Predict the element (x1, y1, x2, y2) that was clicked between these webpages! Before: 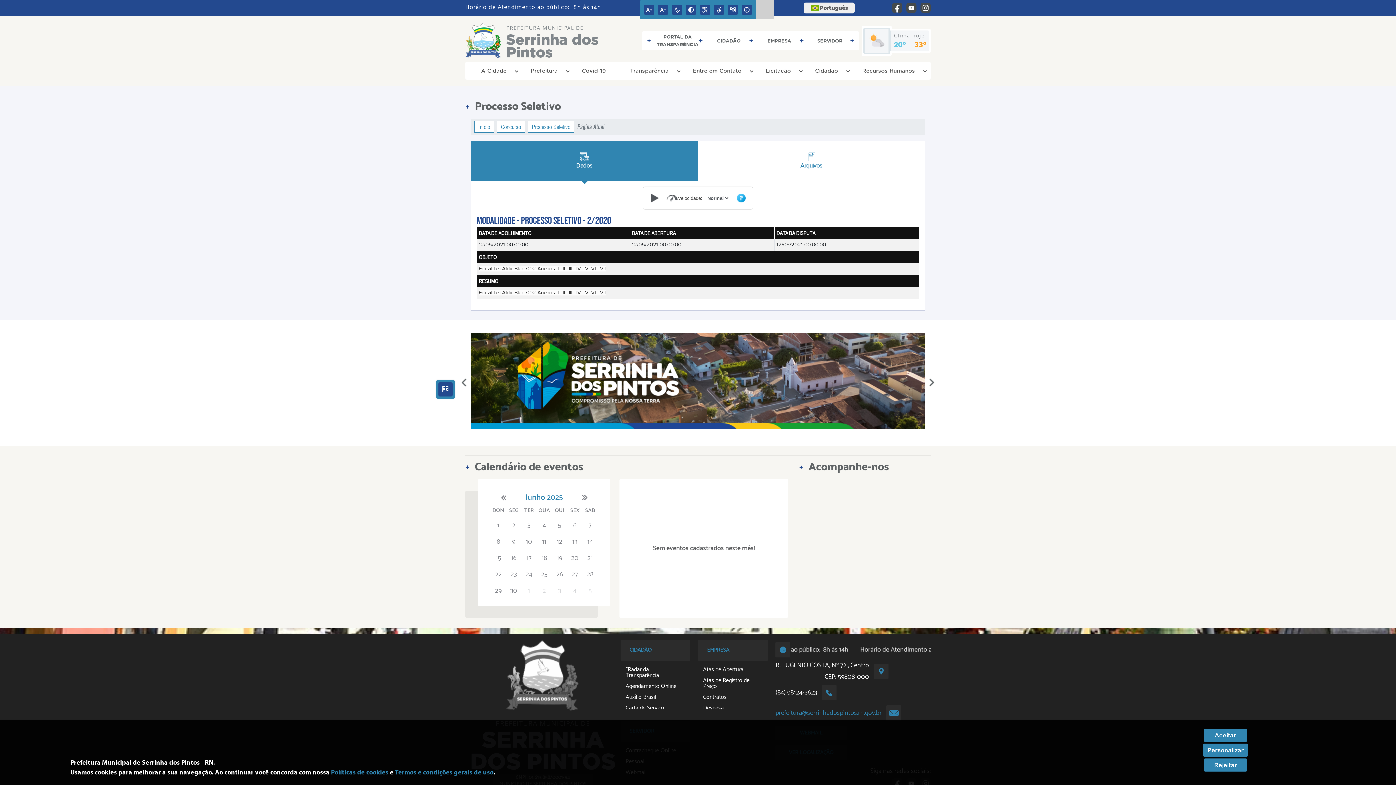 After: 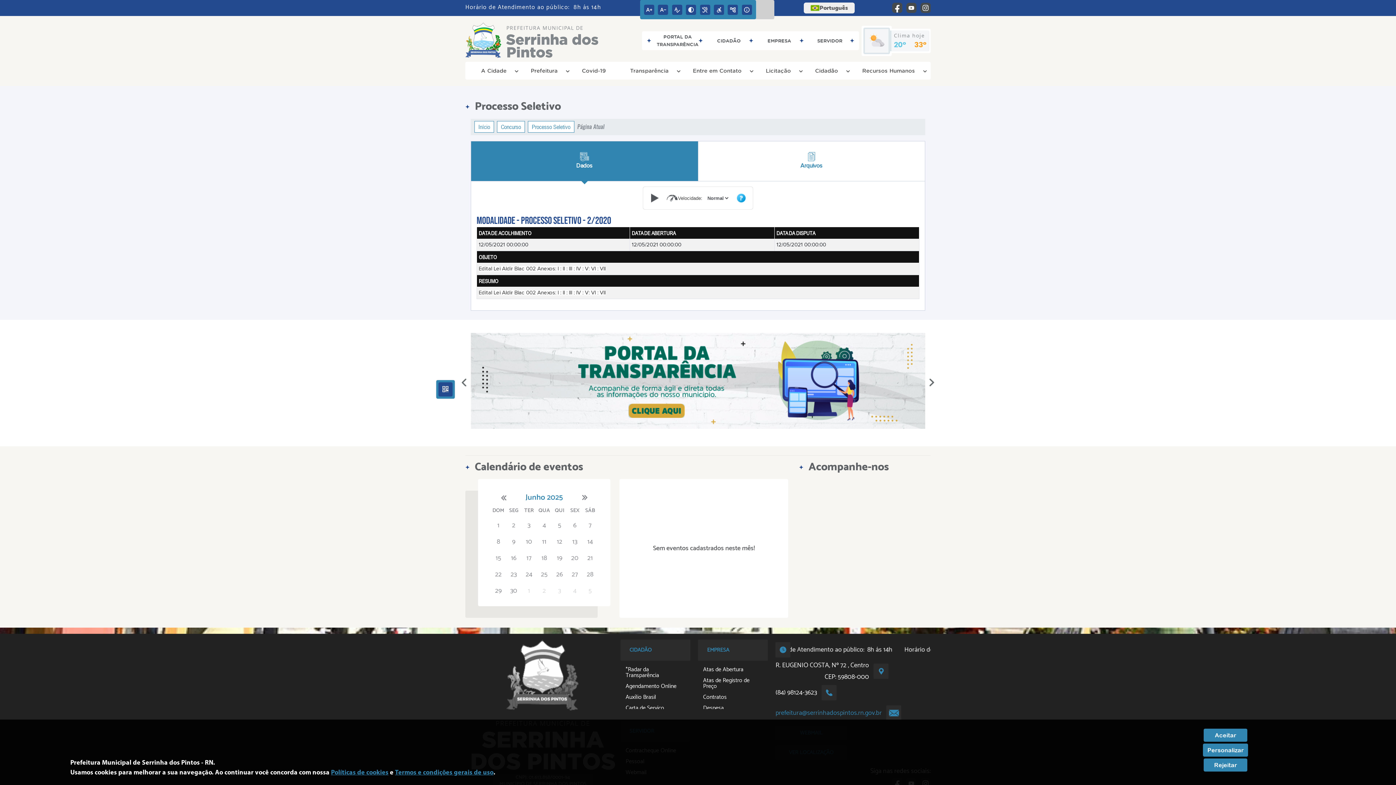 Action: bbox: (740, 2, 756, 16)